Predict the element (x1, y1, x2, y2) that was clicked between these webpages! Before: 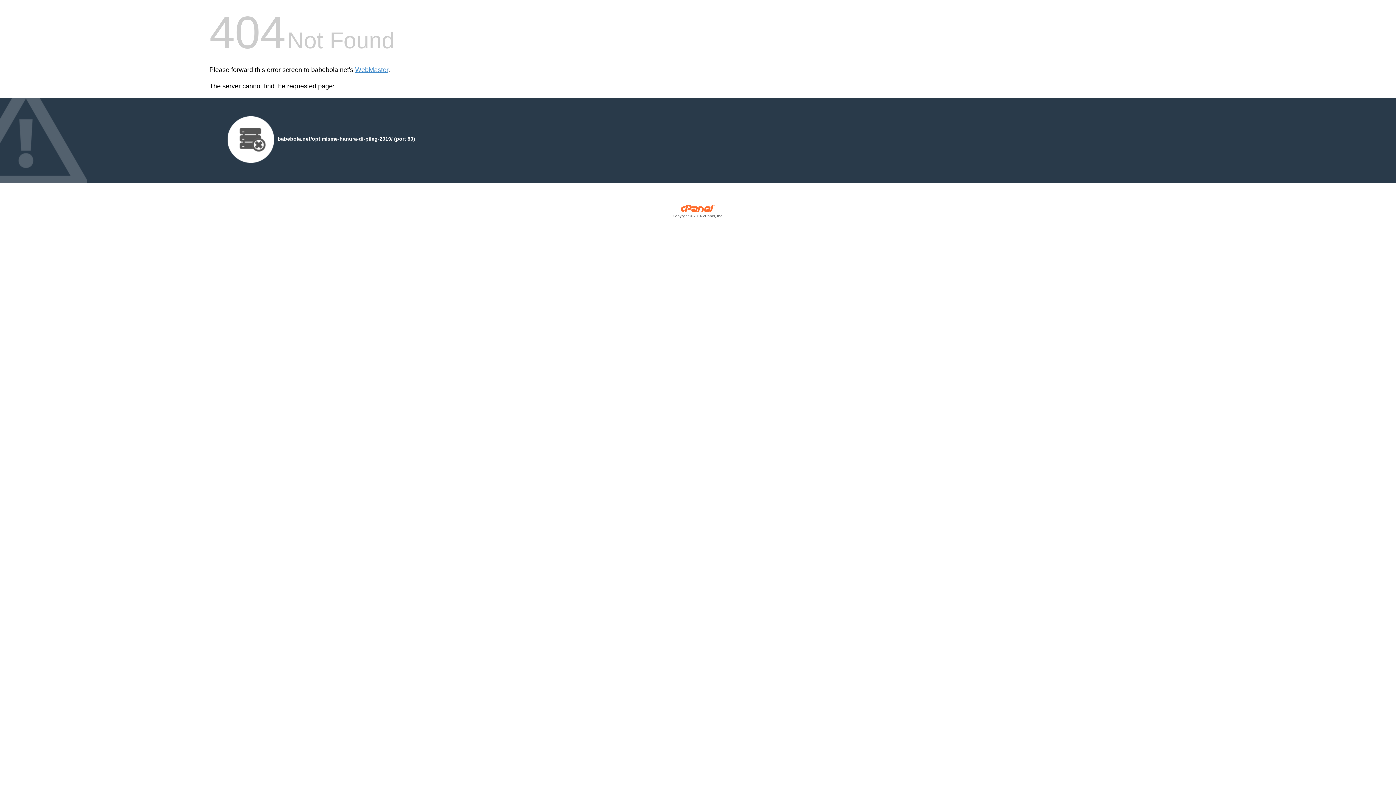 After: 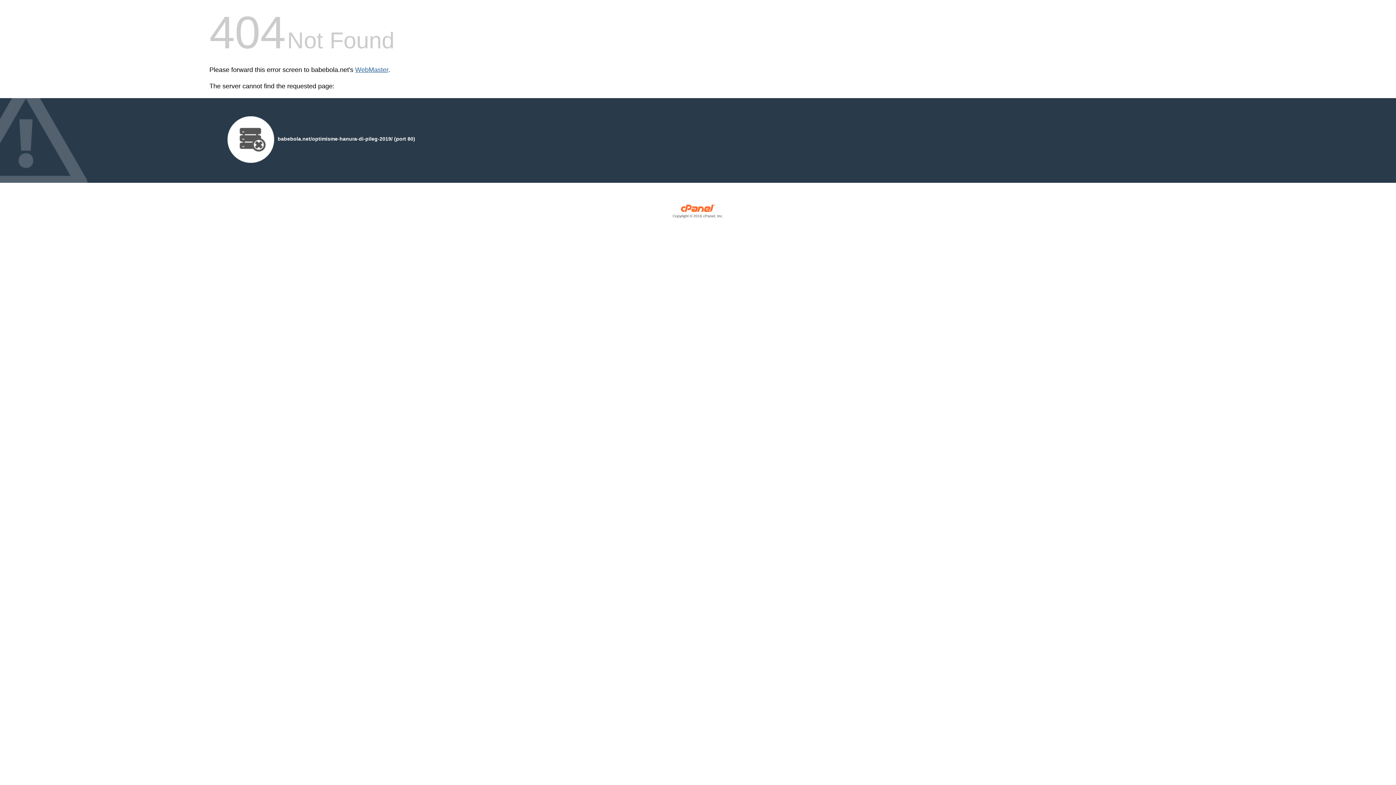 Action: label: WebMaster bbox: (355, 66, 388, 73)